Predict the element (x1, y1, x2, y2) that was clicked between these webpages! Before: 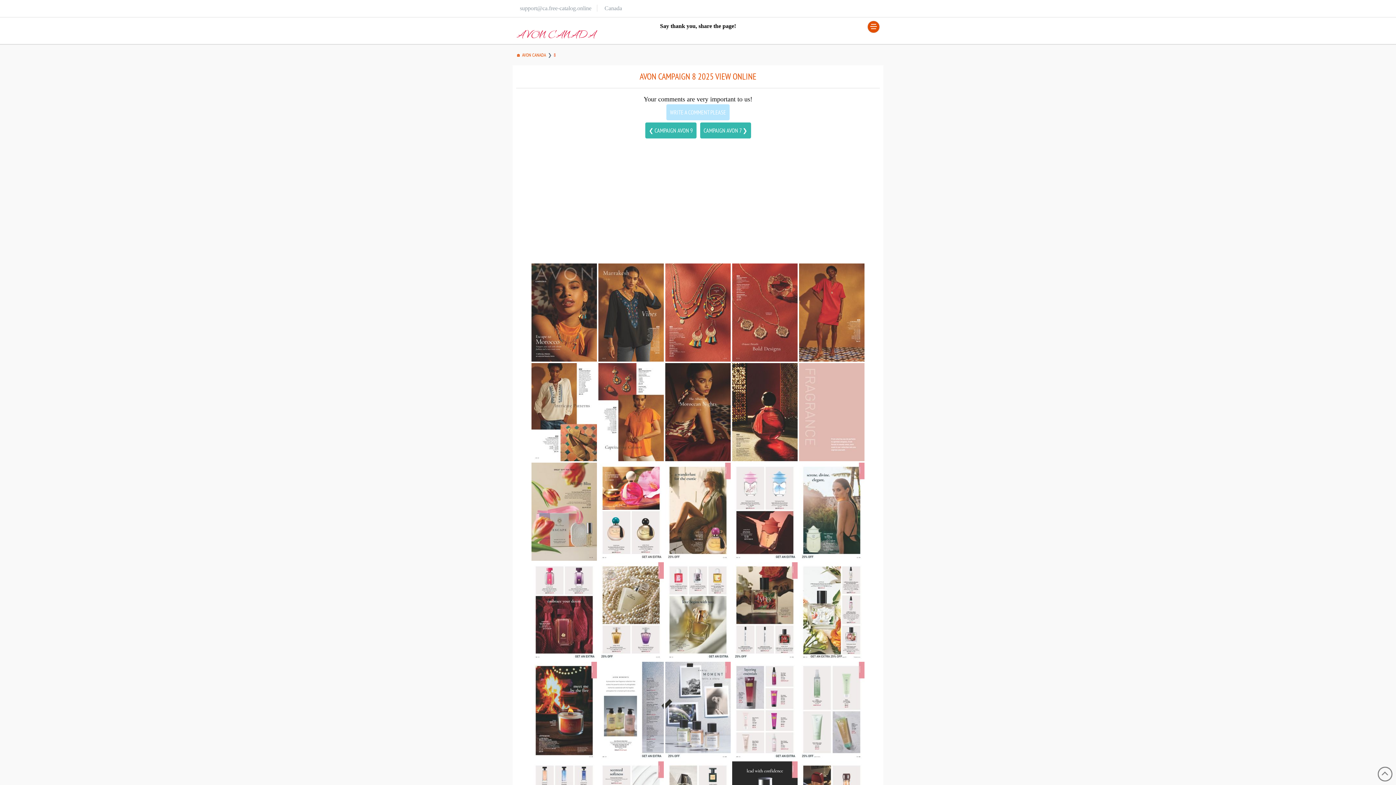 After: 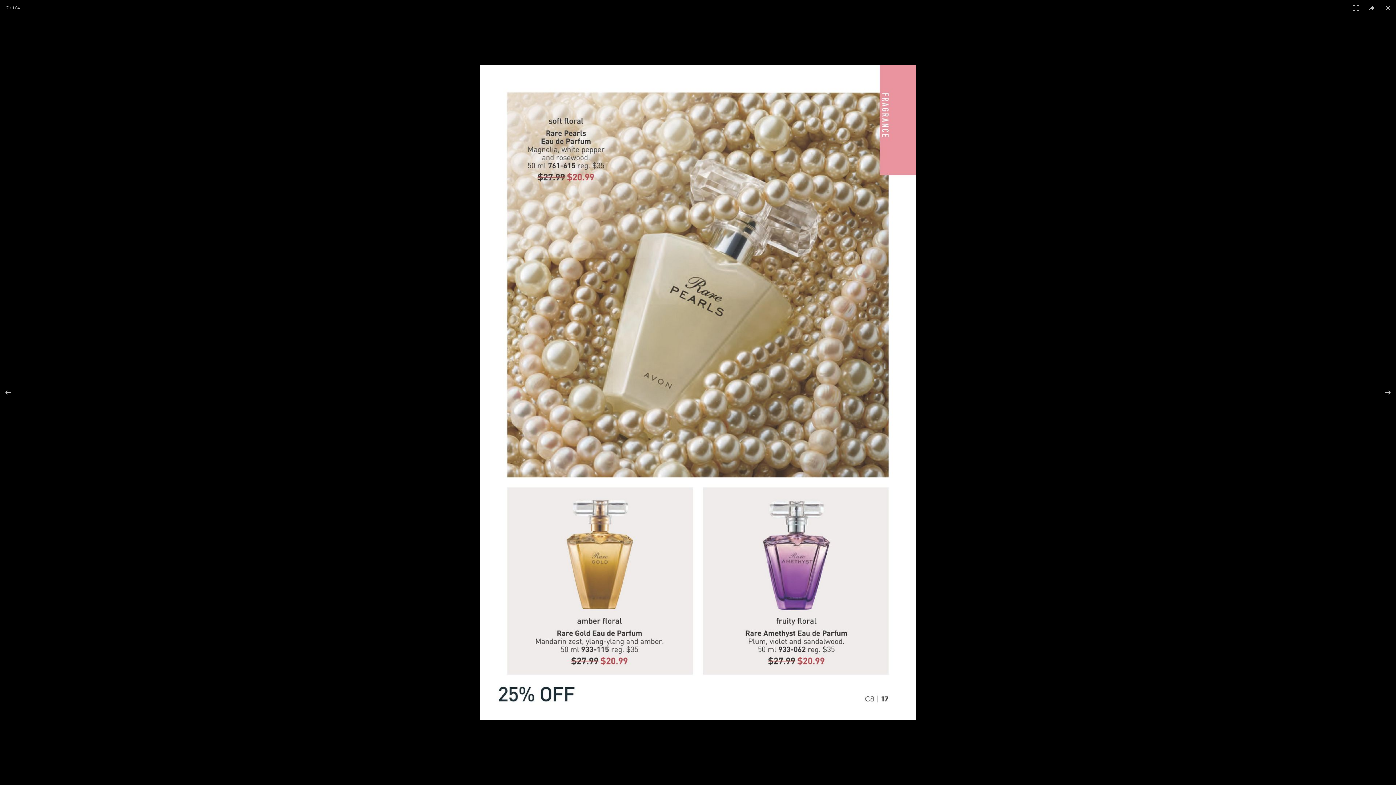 Action: label:   bbox: (598, 655, 665, 661)